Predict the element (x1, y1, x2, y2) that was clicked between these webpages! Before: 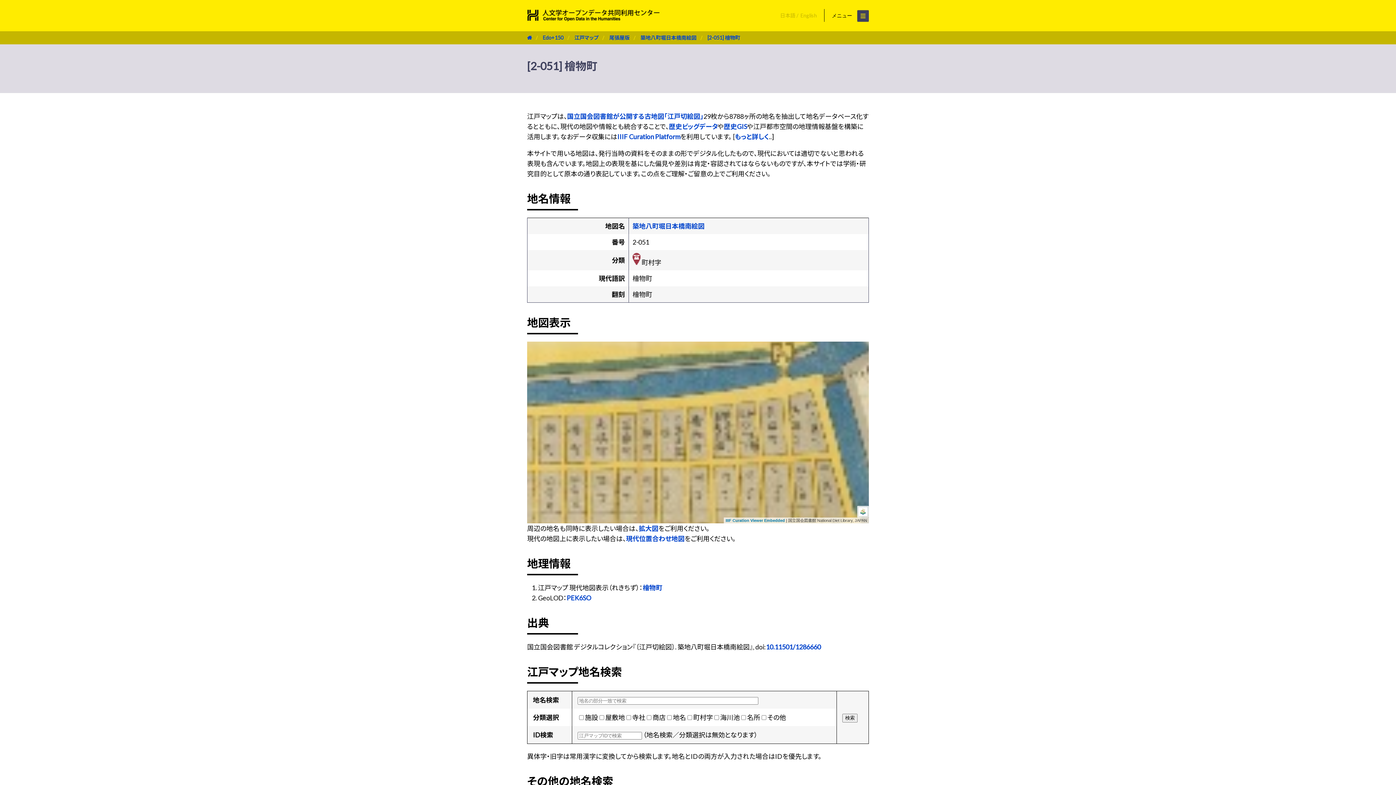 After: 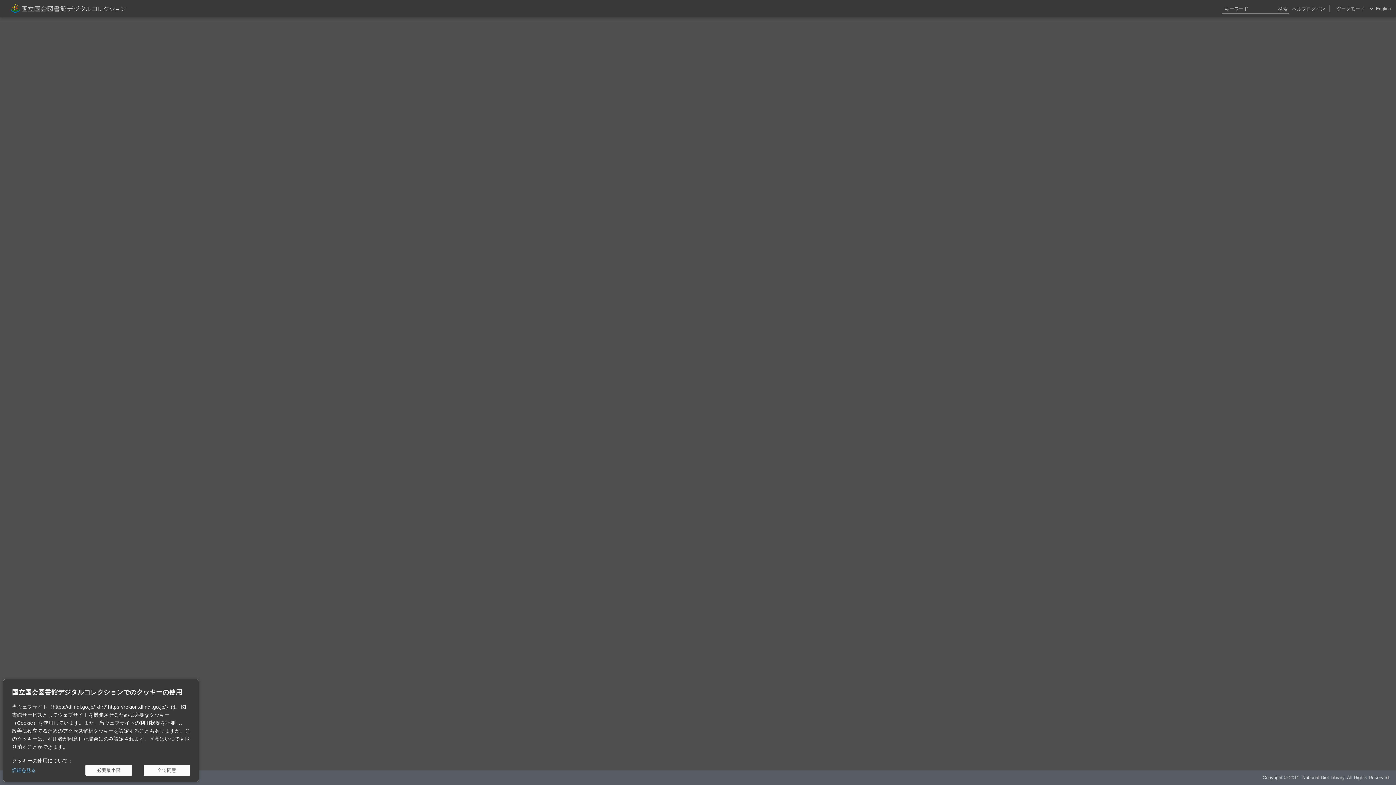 Action: bbox: (766, 643, 821, 651) label: 10.11501/1286660